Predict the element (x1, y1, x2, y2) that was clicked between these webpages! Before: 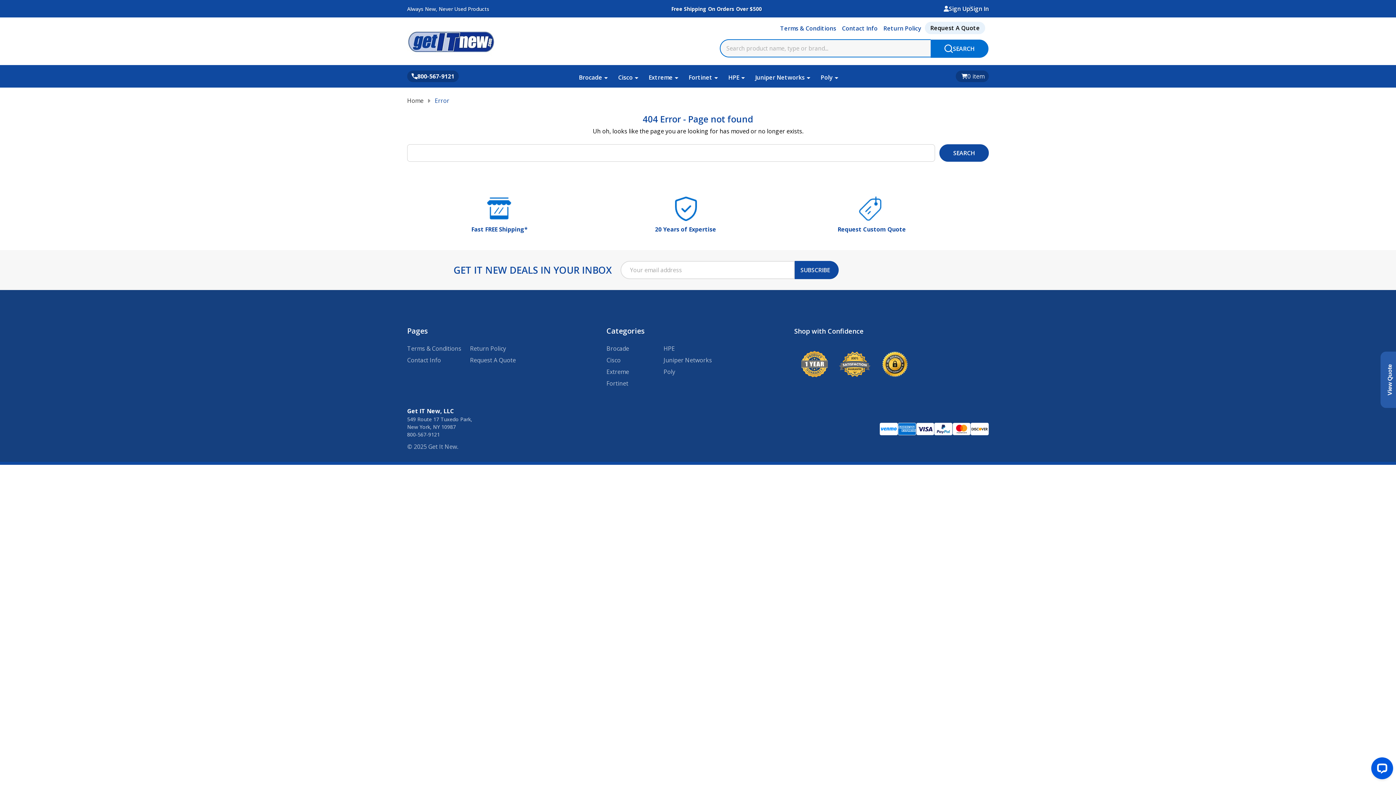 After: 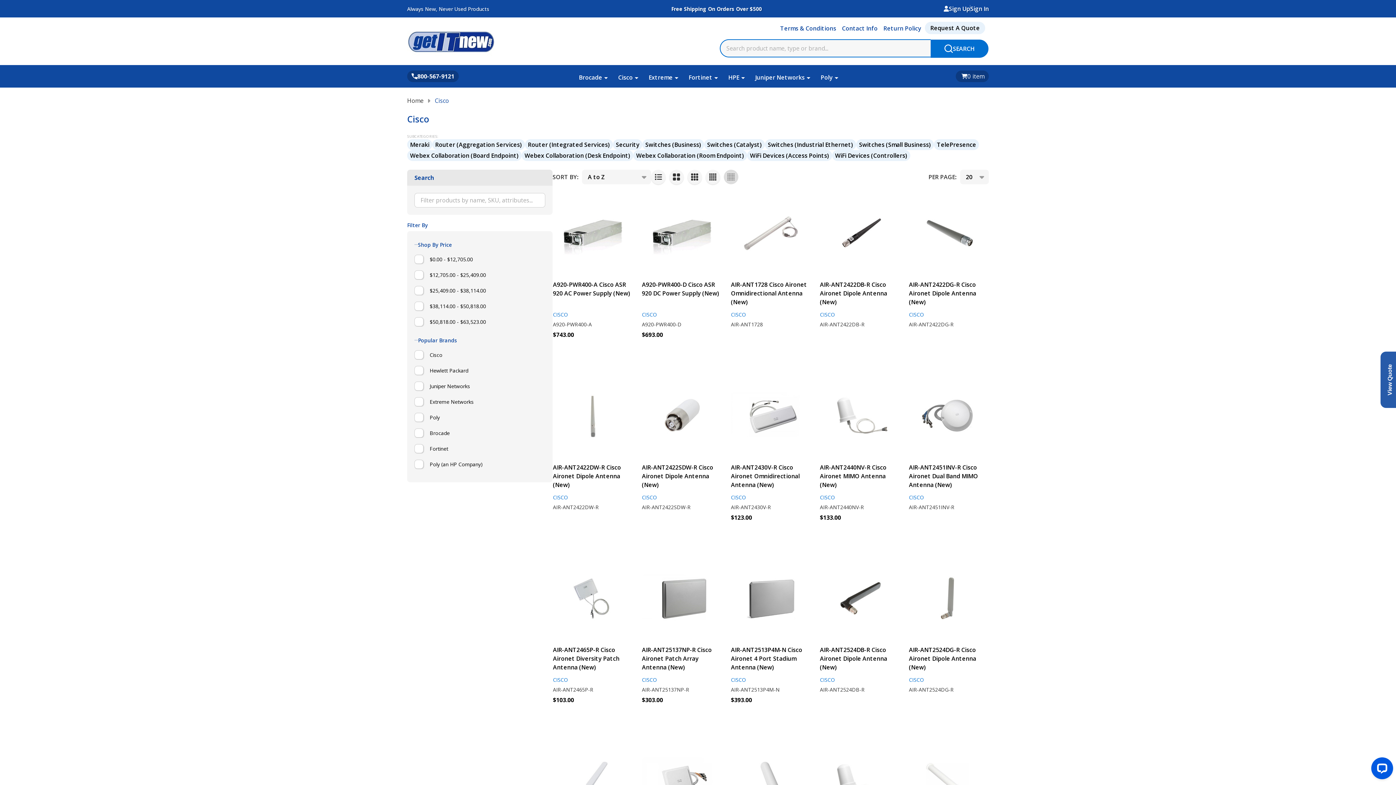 Action: label: Cisco bbox: (612, 69, 641, 85)